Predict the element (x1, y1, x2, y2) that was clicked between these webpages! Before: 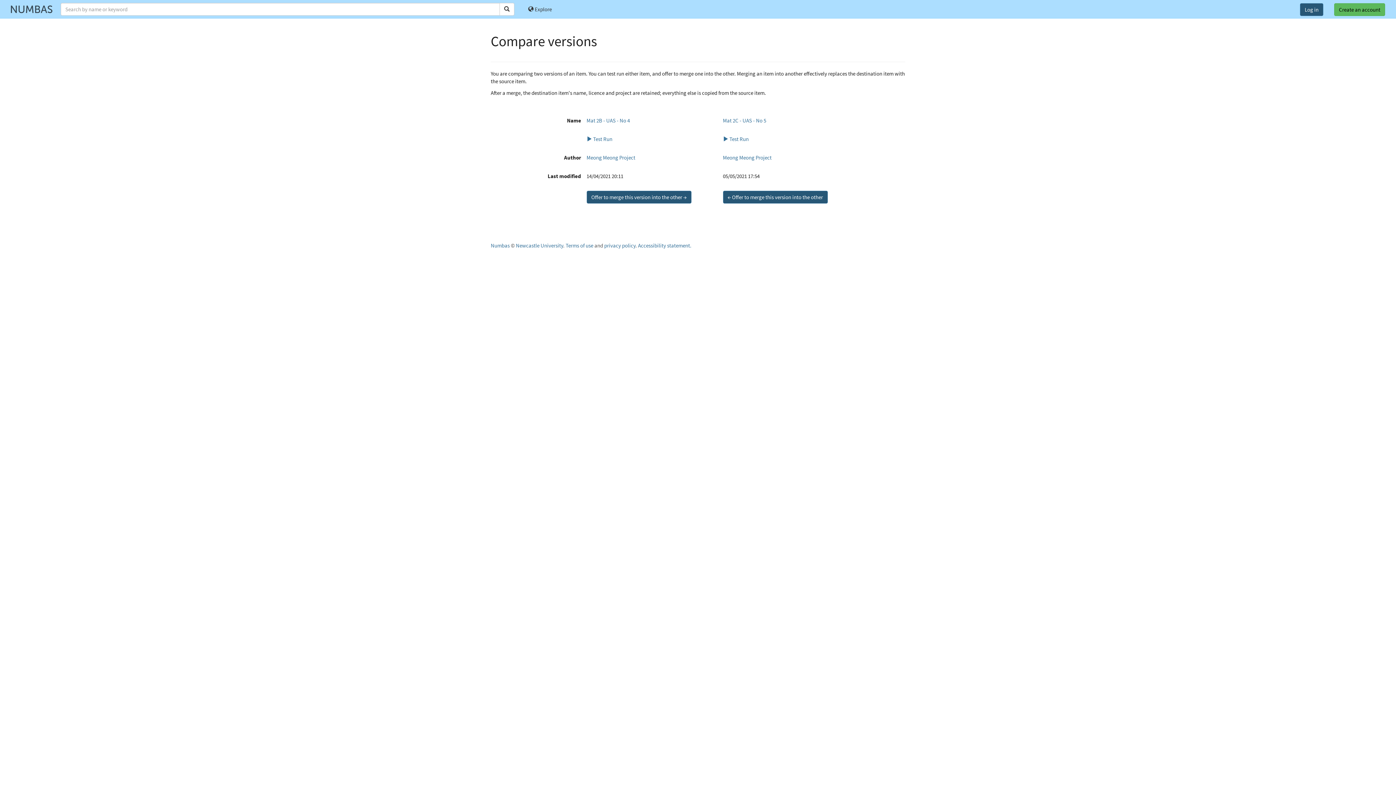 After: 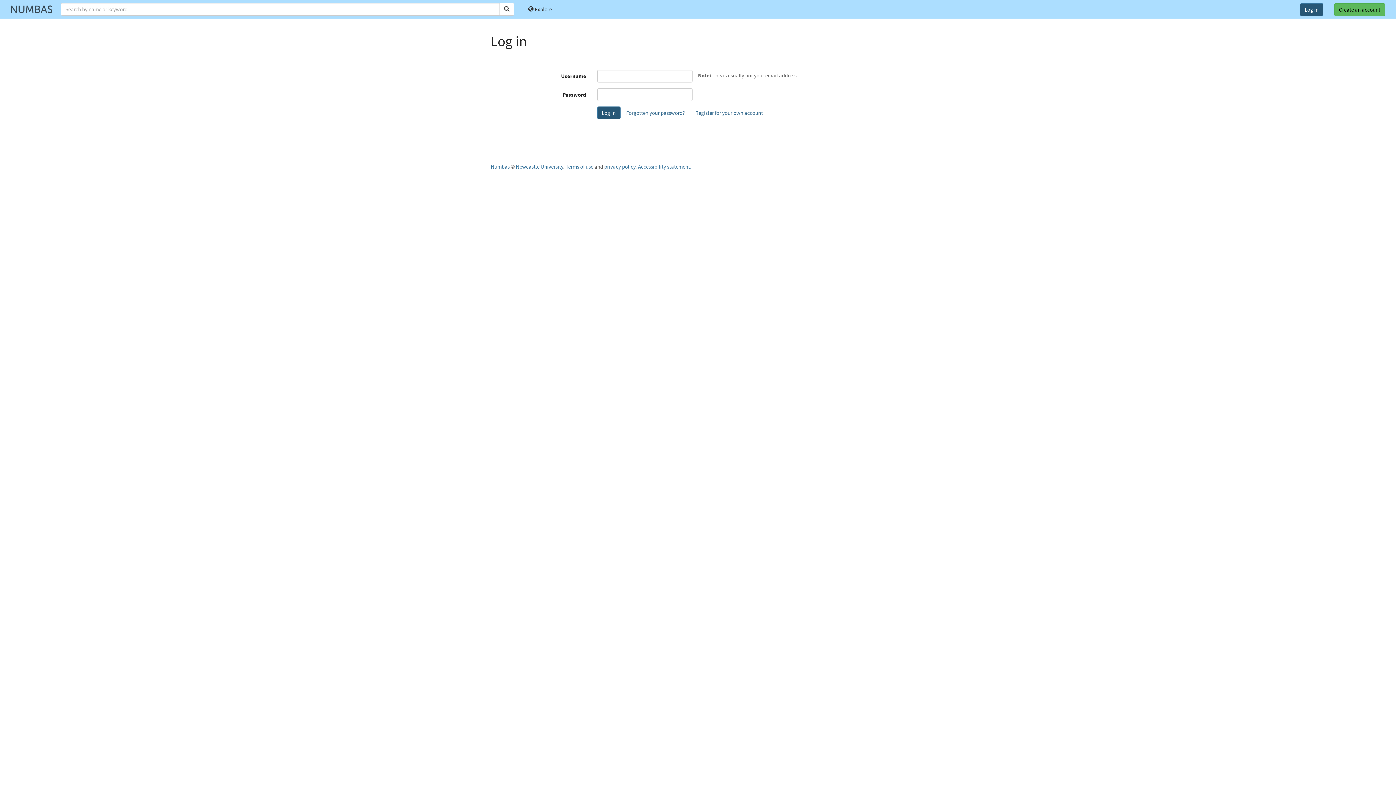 Action: bbox: (1294, 0, 1329, 18) label: Log in